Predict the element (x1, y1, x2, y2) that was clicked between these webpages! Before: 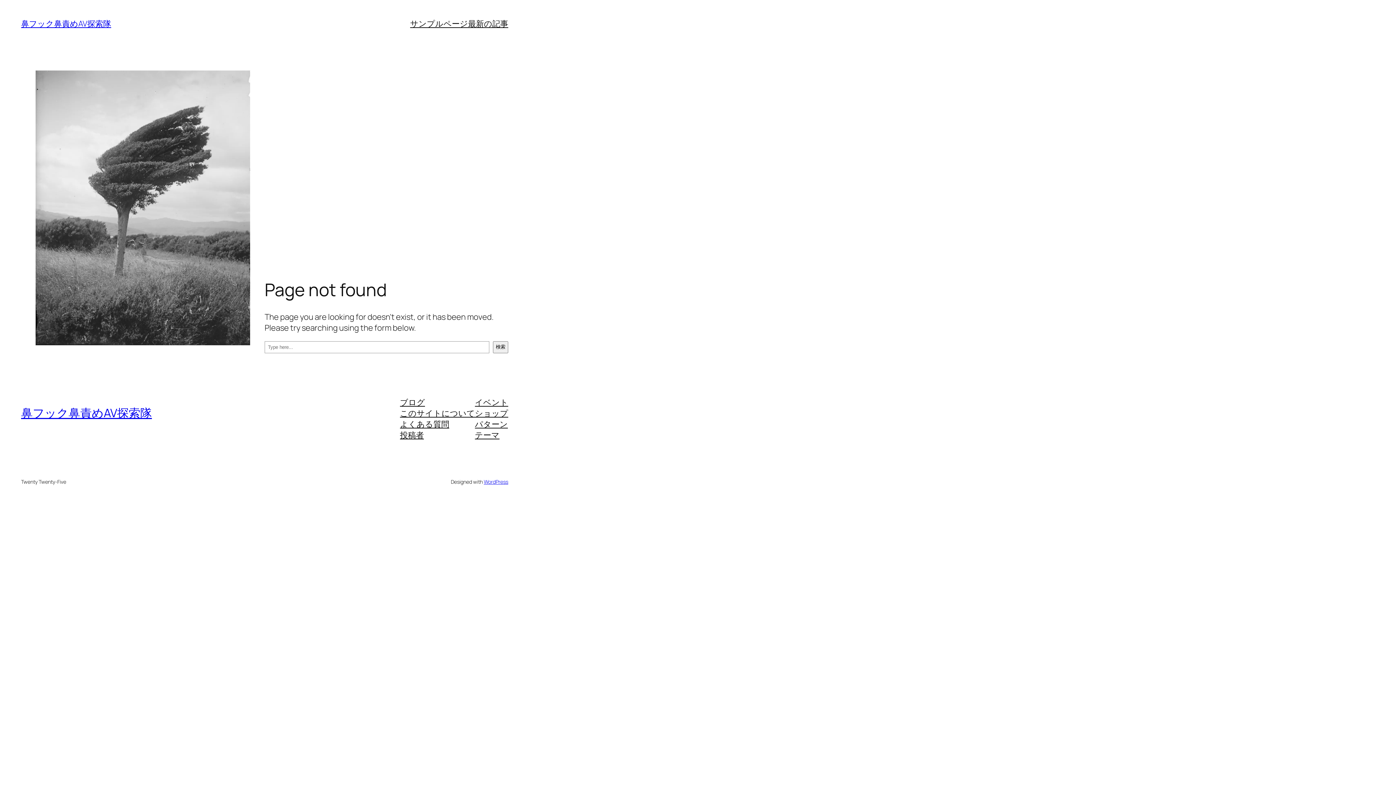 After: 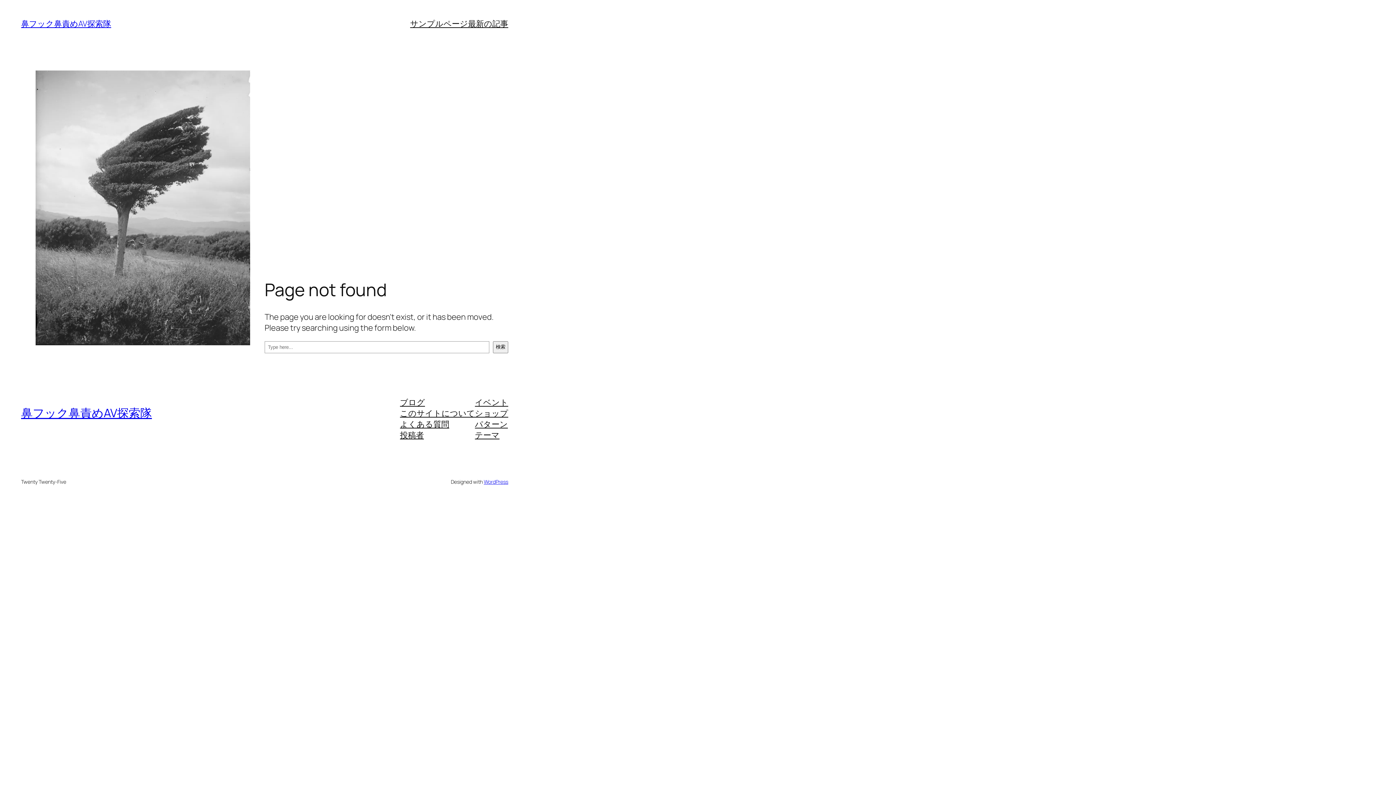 Action: label: テーマ bbox: (475, 429, 499, 440)